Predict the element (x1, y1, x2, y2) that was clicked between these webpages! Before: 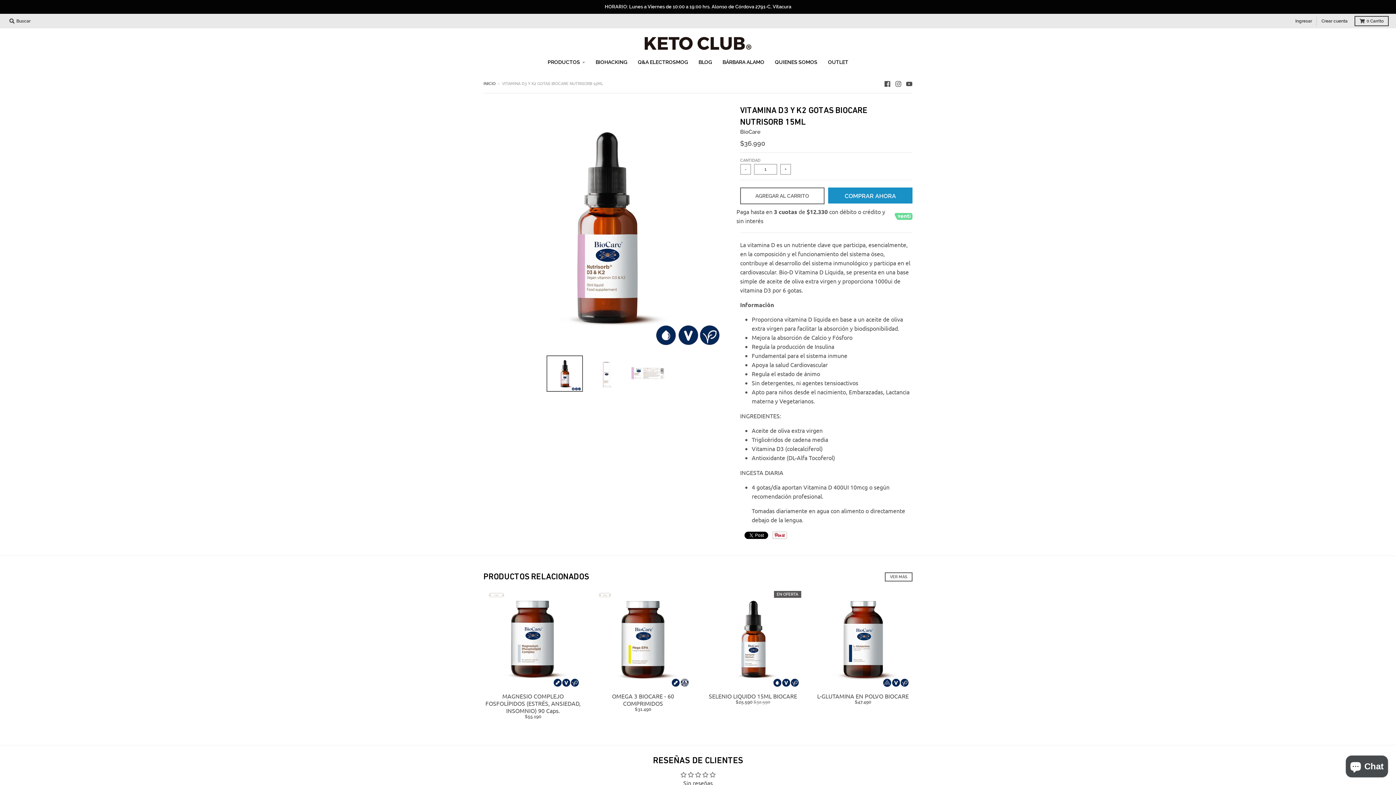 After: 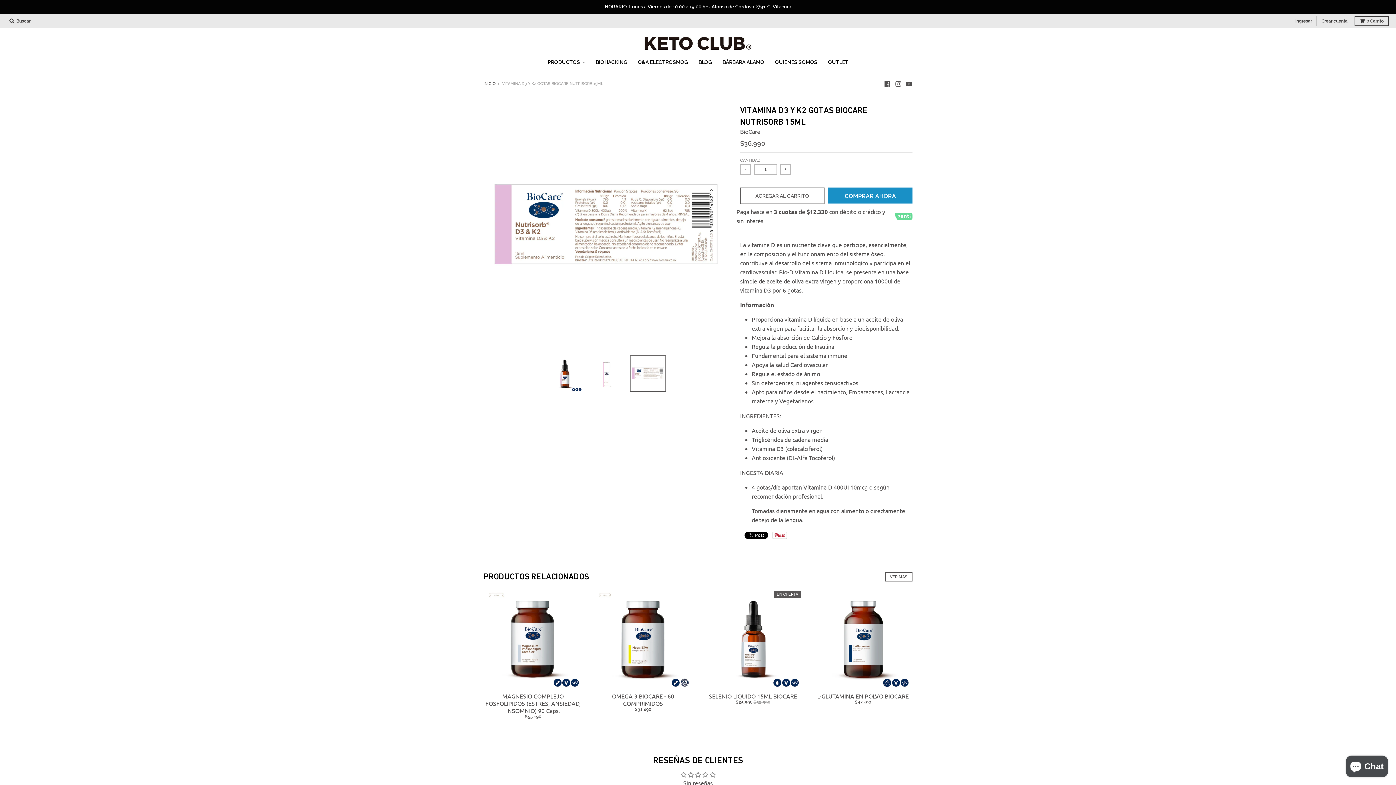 Action: bbox: (630, 355, 666, 391)